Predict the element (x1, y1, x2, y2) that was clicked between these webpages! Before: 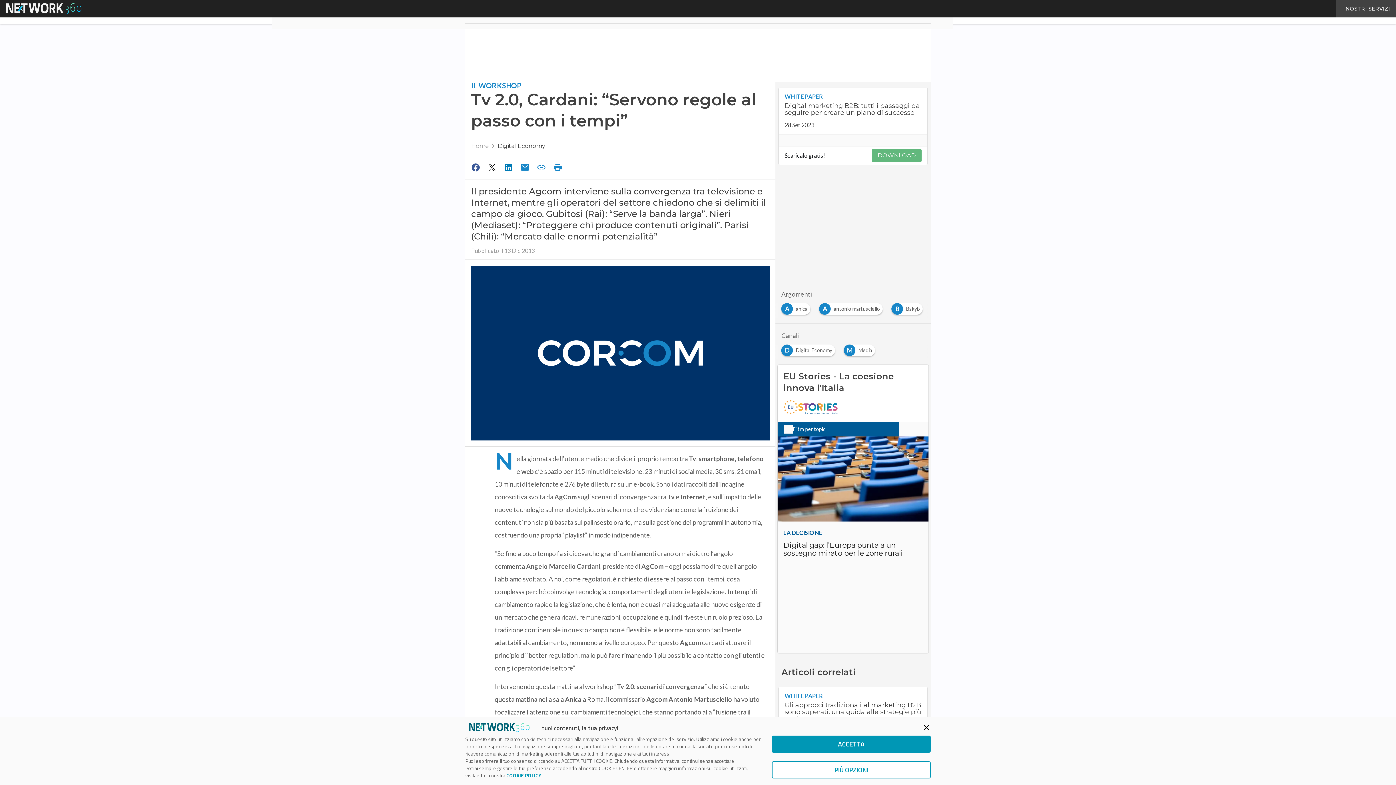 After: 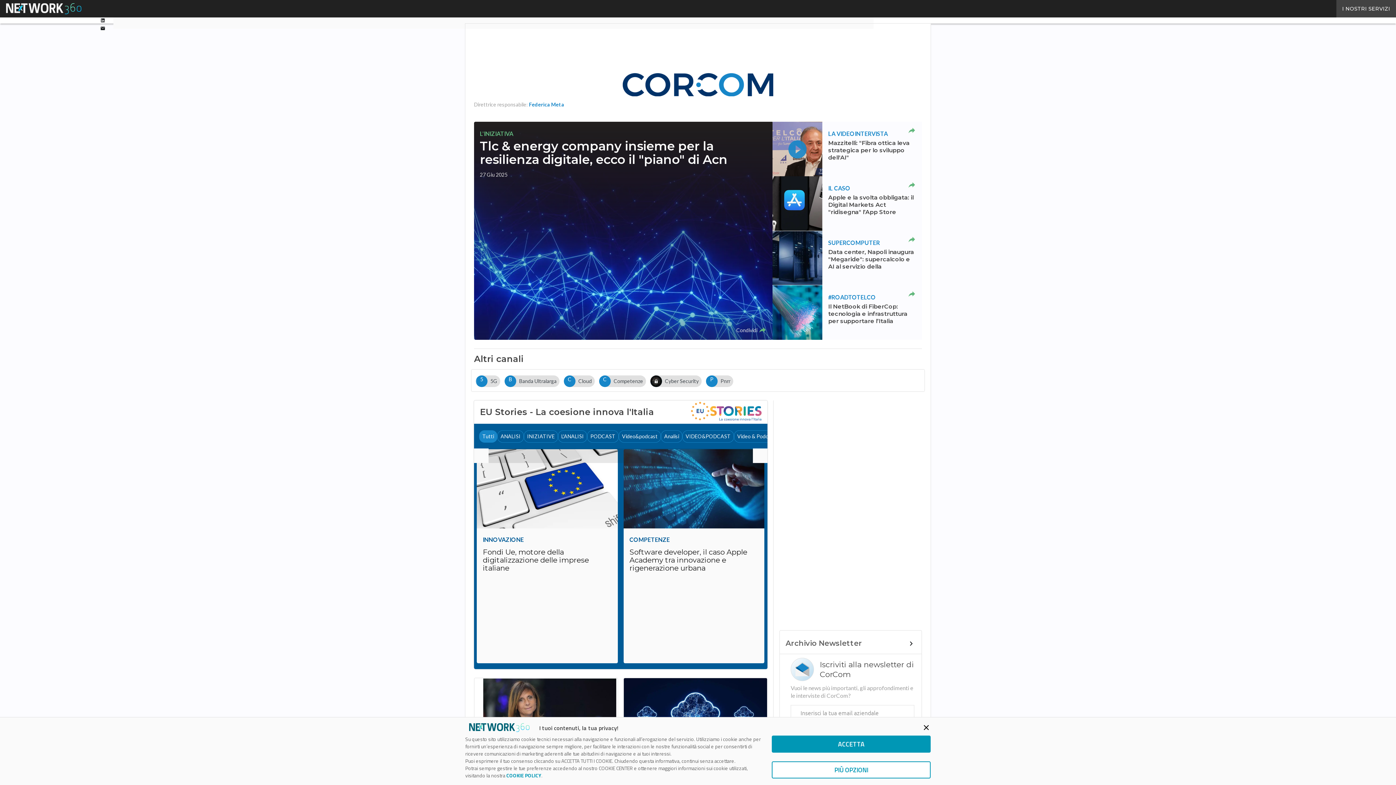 Action: bbox: (471, 142, 489, 149) label: Home